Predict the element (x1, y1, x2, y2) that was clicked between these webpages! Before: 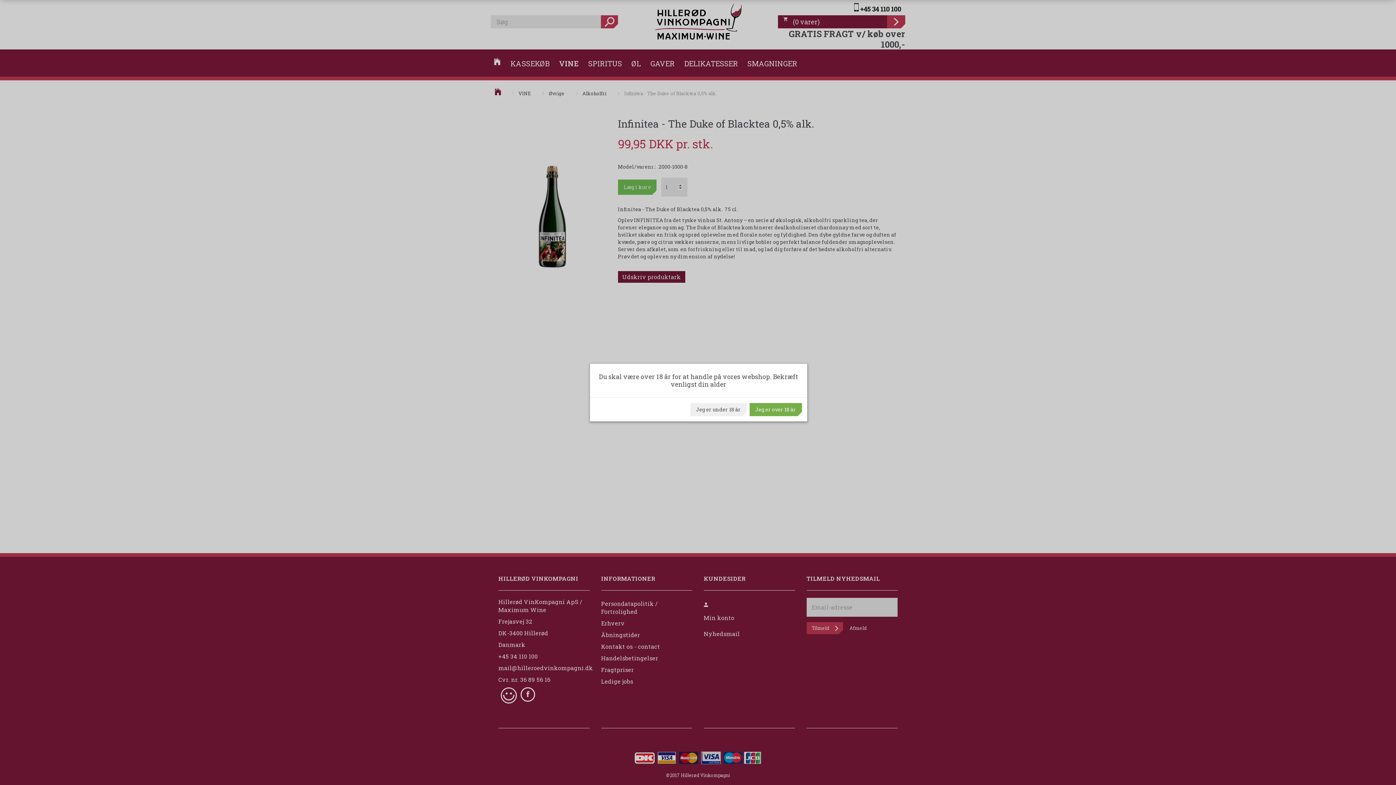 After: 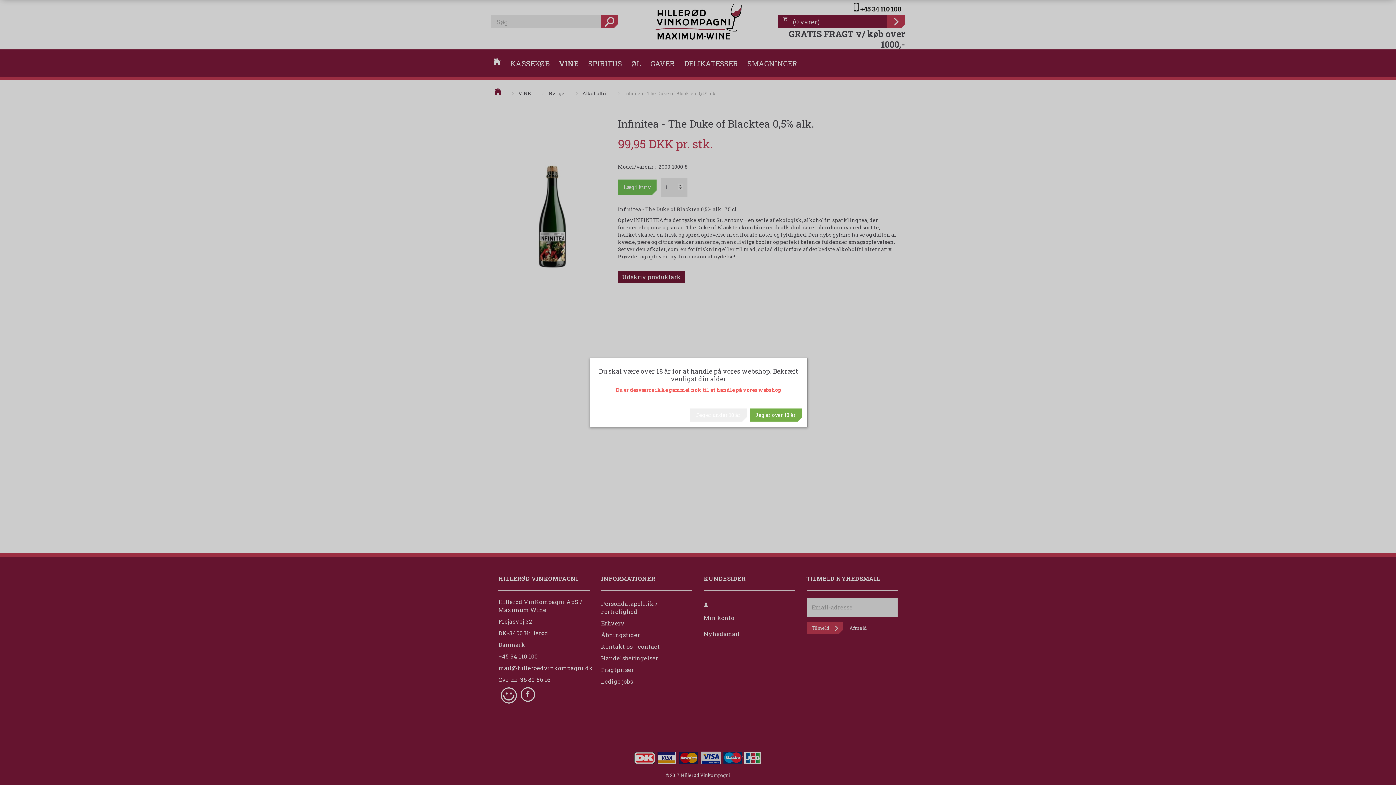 Action: bbox: (690, 403, 746, 416) label: Jeg er under 18 år